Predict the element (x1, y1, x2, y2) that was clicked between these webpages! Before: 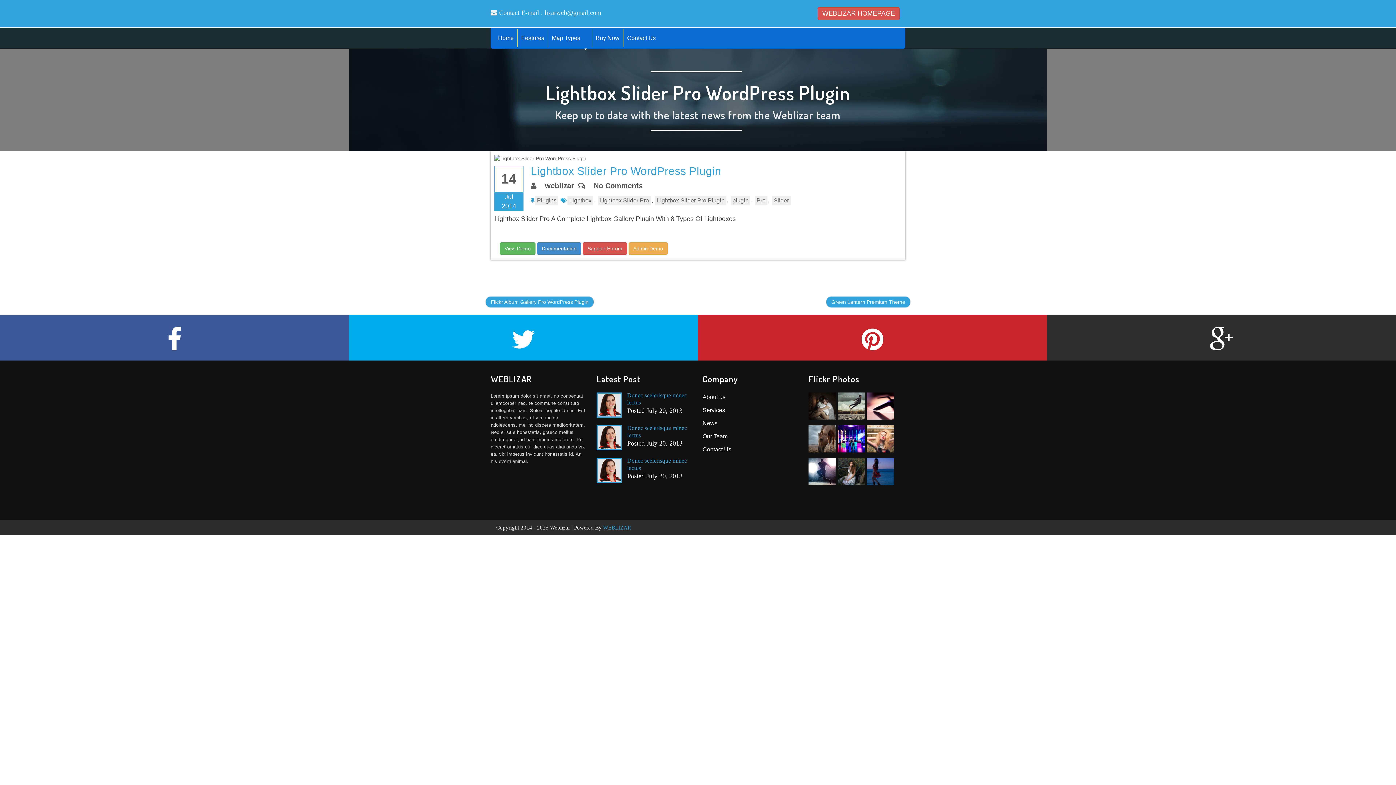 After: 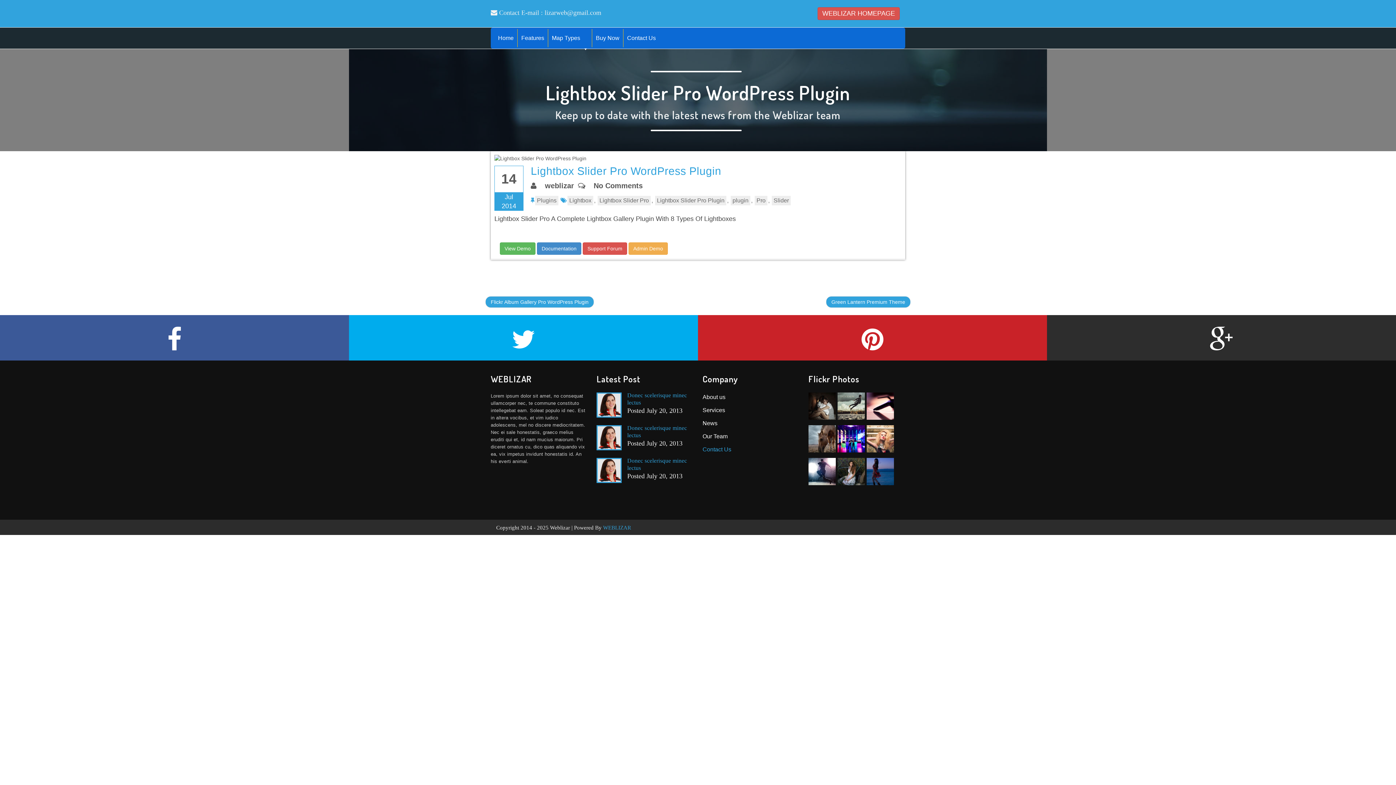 Action: label: Contact Us bbox: (702, 445, 797, 454)